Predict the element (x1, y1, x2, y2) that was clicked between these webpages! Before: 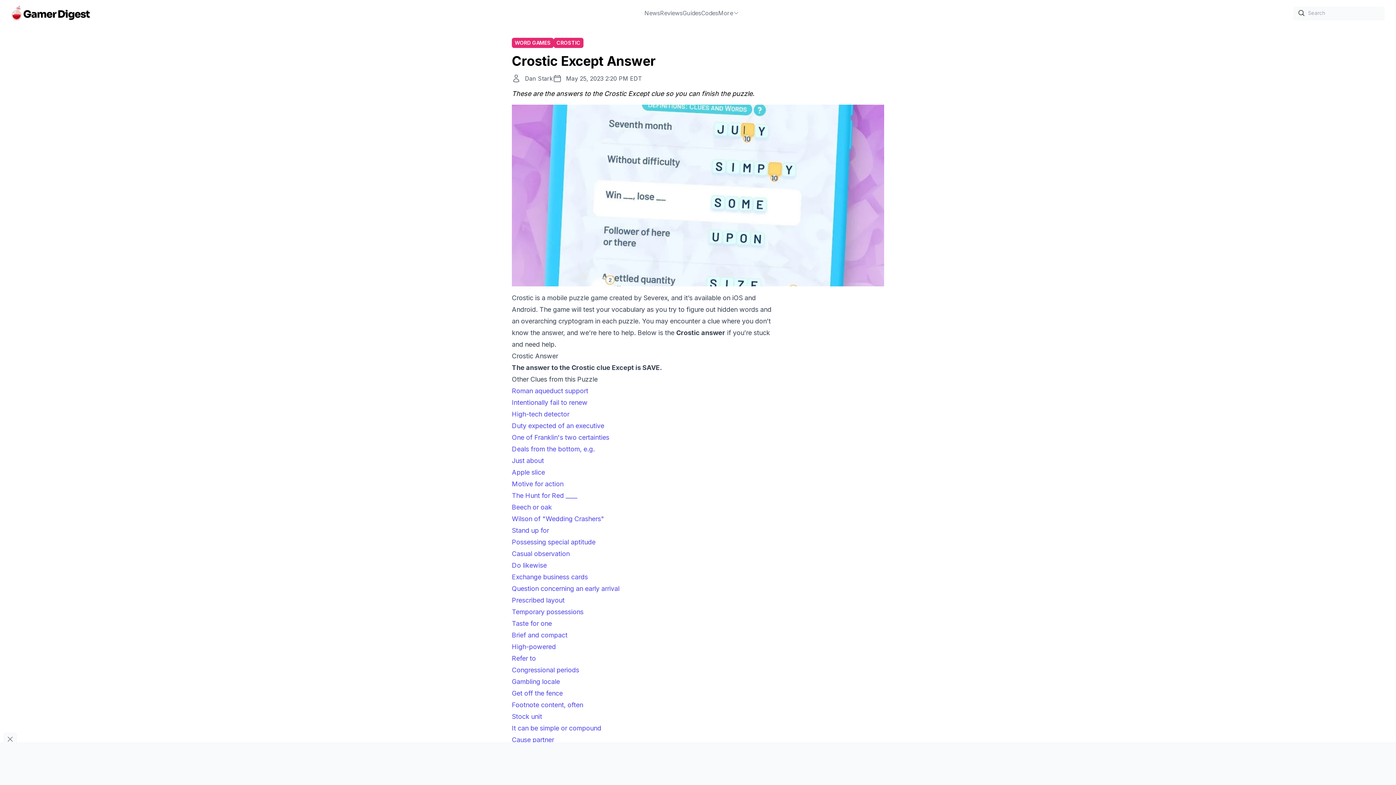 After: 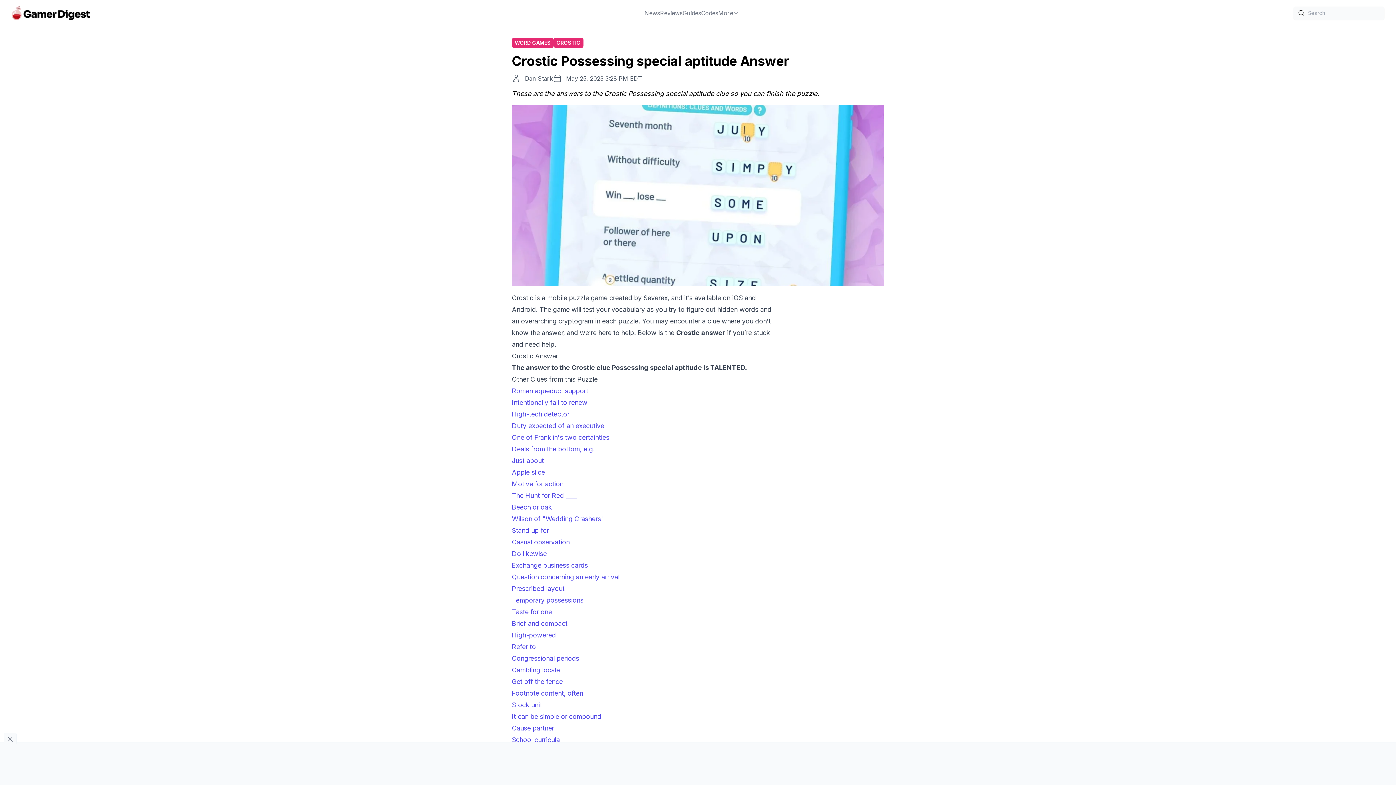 Action: bbox: (512, 538, 595, 546) label: Possessing special aptitude